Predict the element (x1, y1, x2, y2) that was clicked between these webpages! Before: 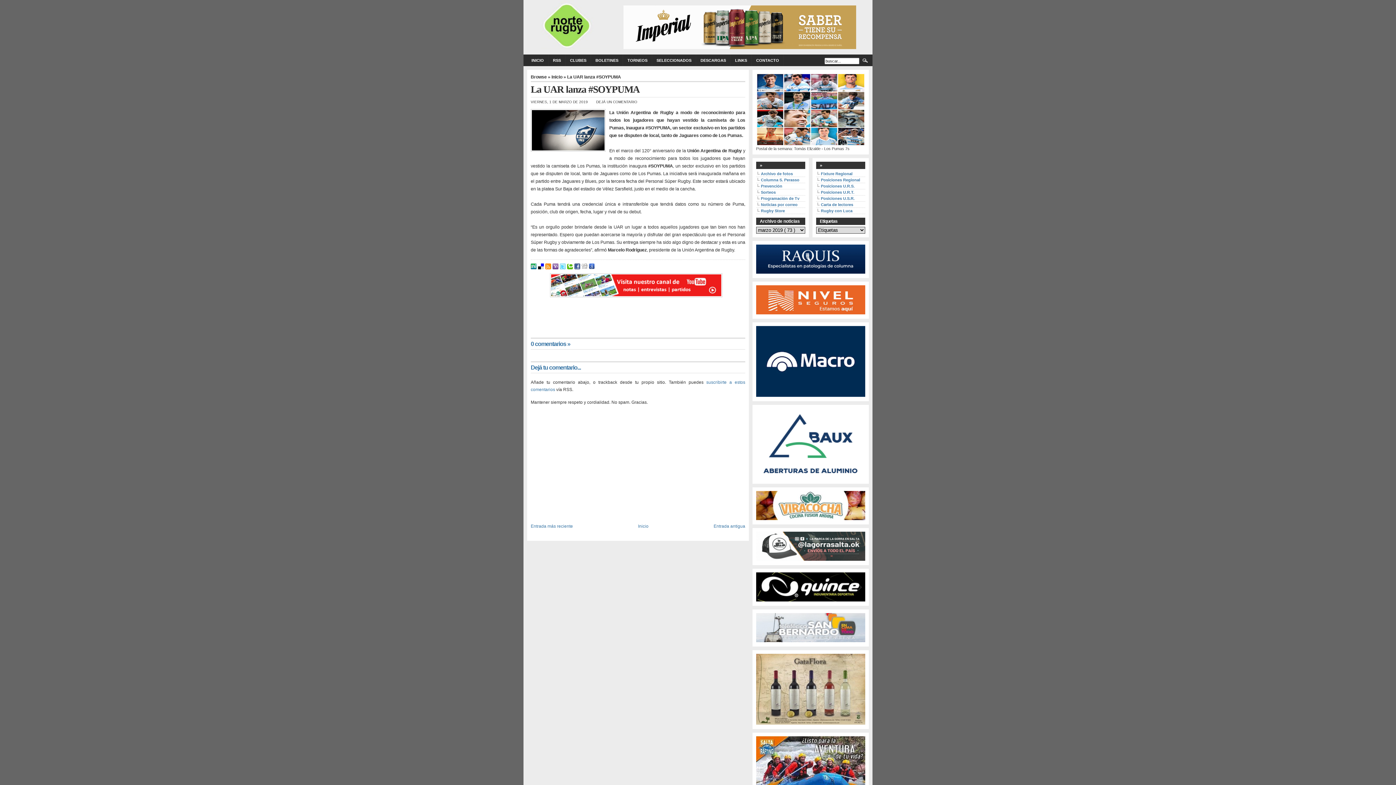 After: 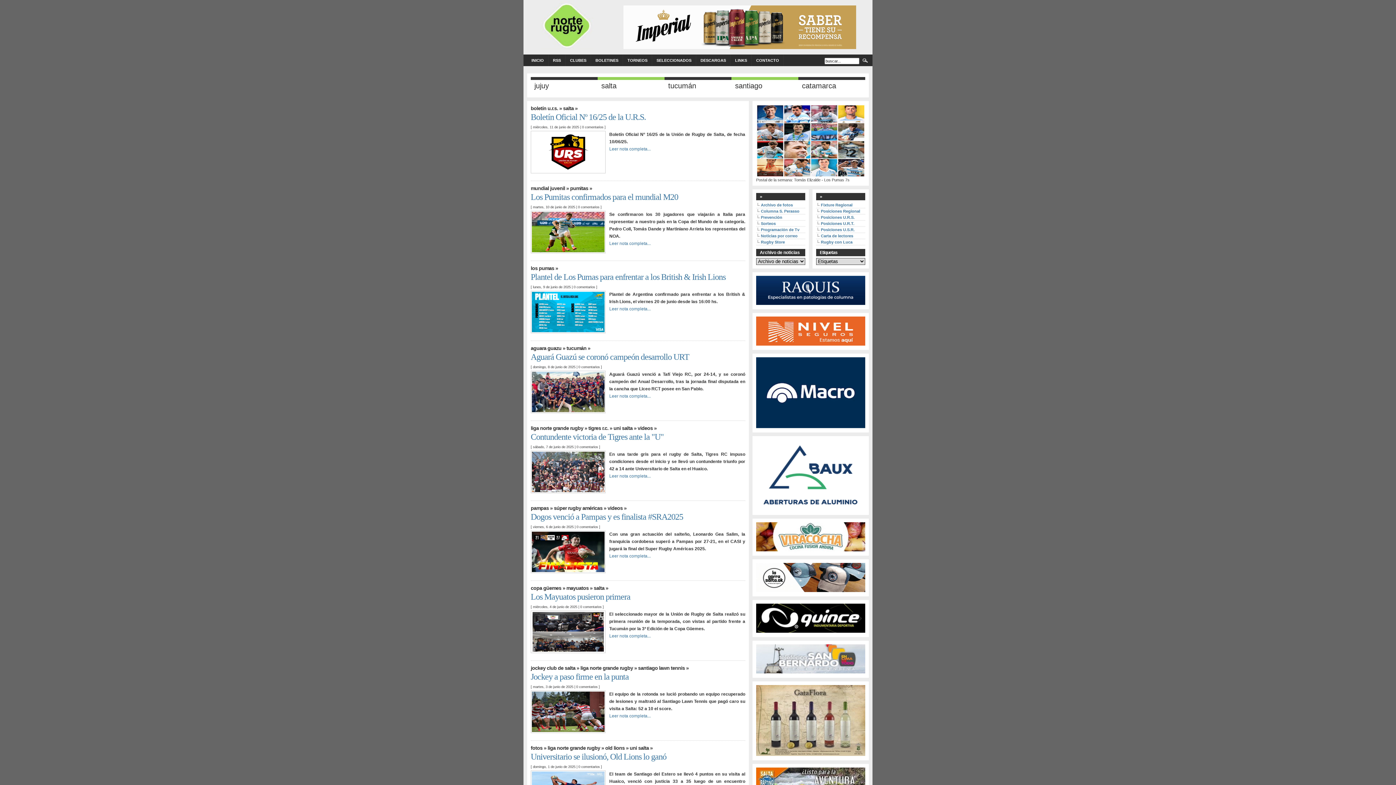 Action: bbox: (652, 54, 696, 66) label: SELECCIONADOS